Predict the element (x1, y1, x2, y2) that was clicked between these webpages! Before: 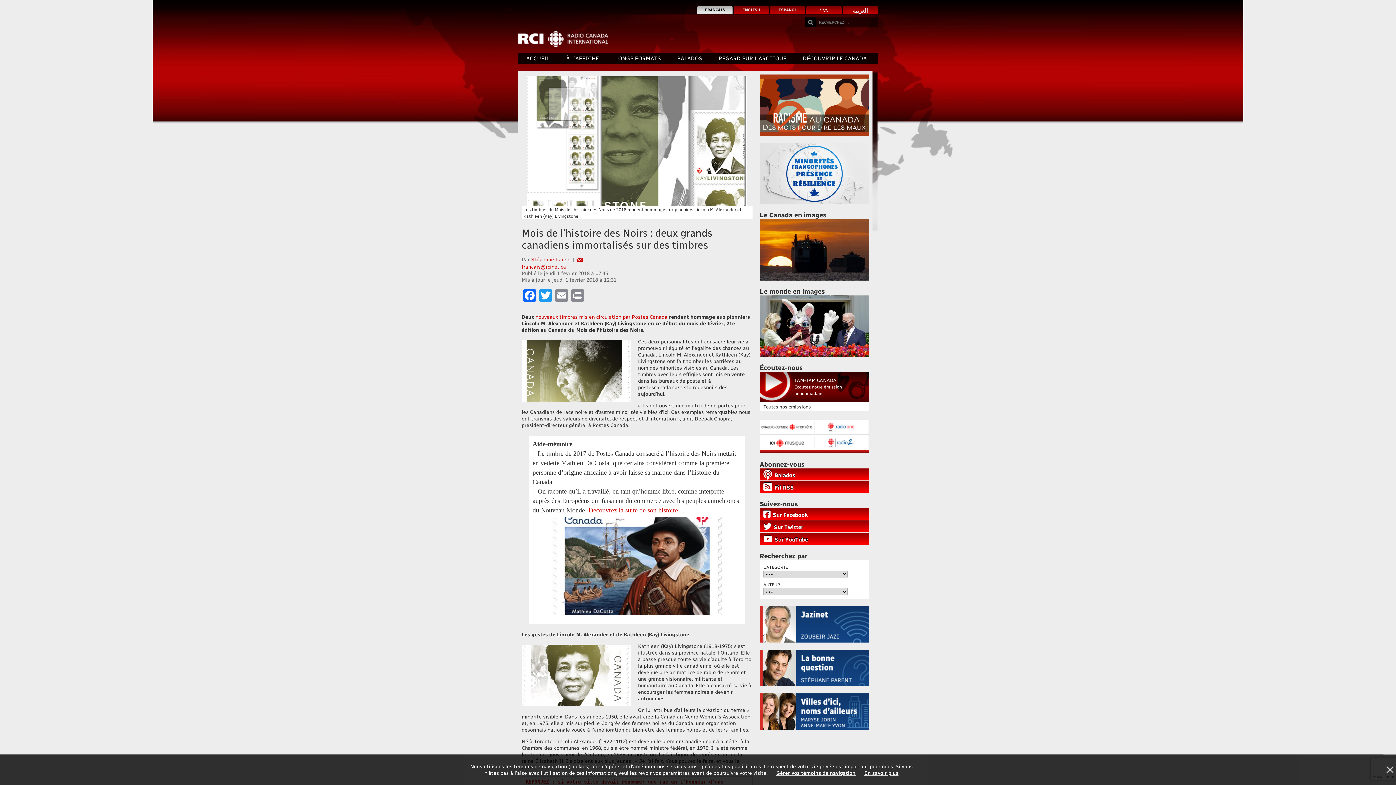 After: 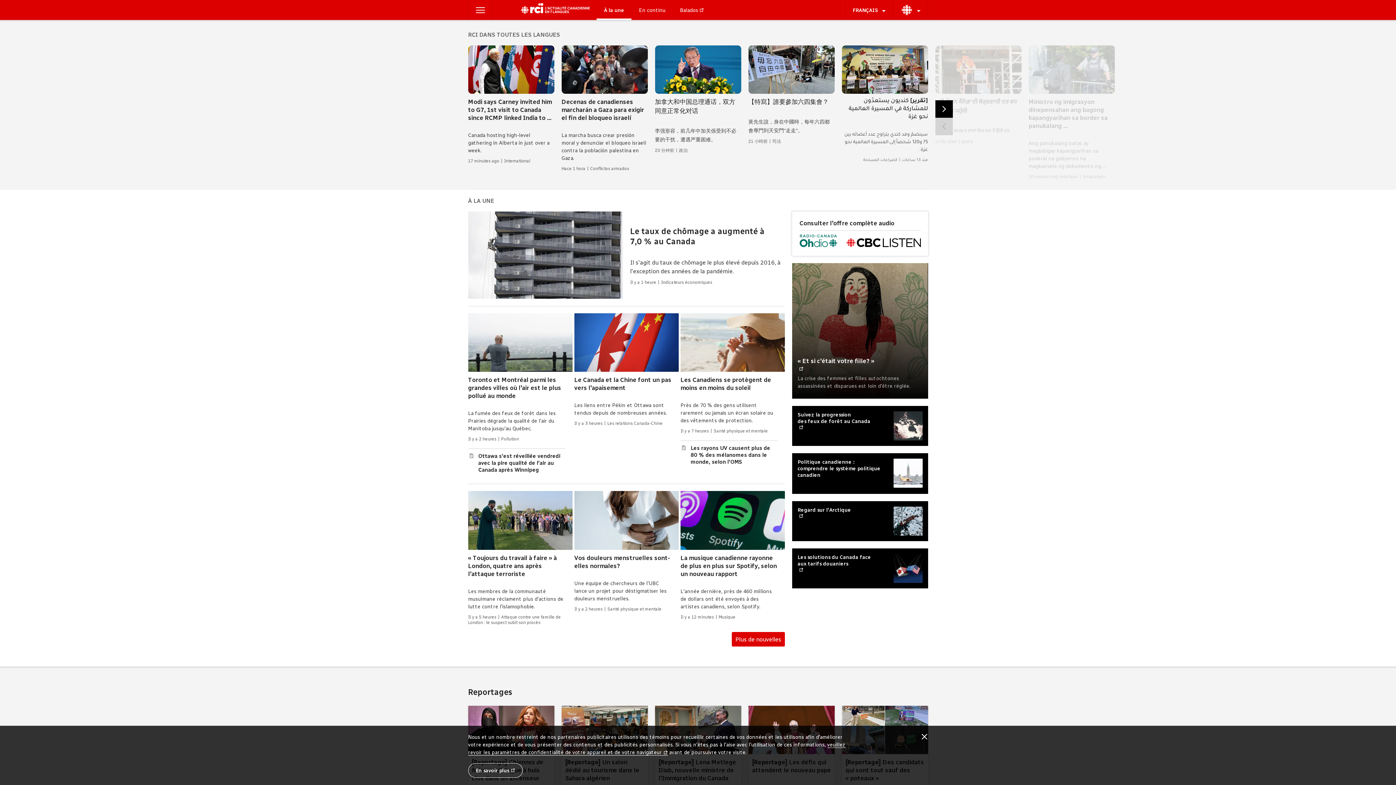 Action: label: Aller bbox: (805, 17, 816, 27)